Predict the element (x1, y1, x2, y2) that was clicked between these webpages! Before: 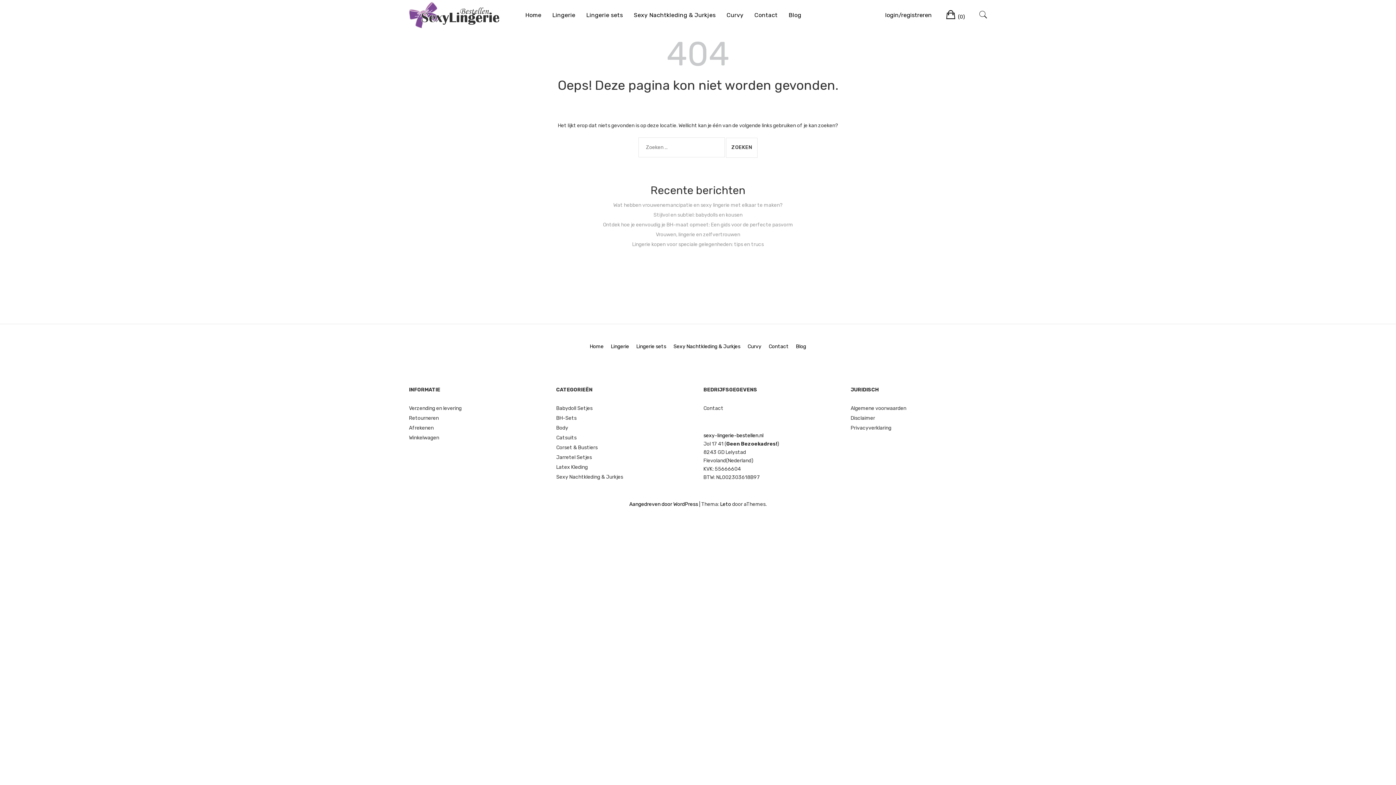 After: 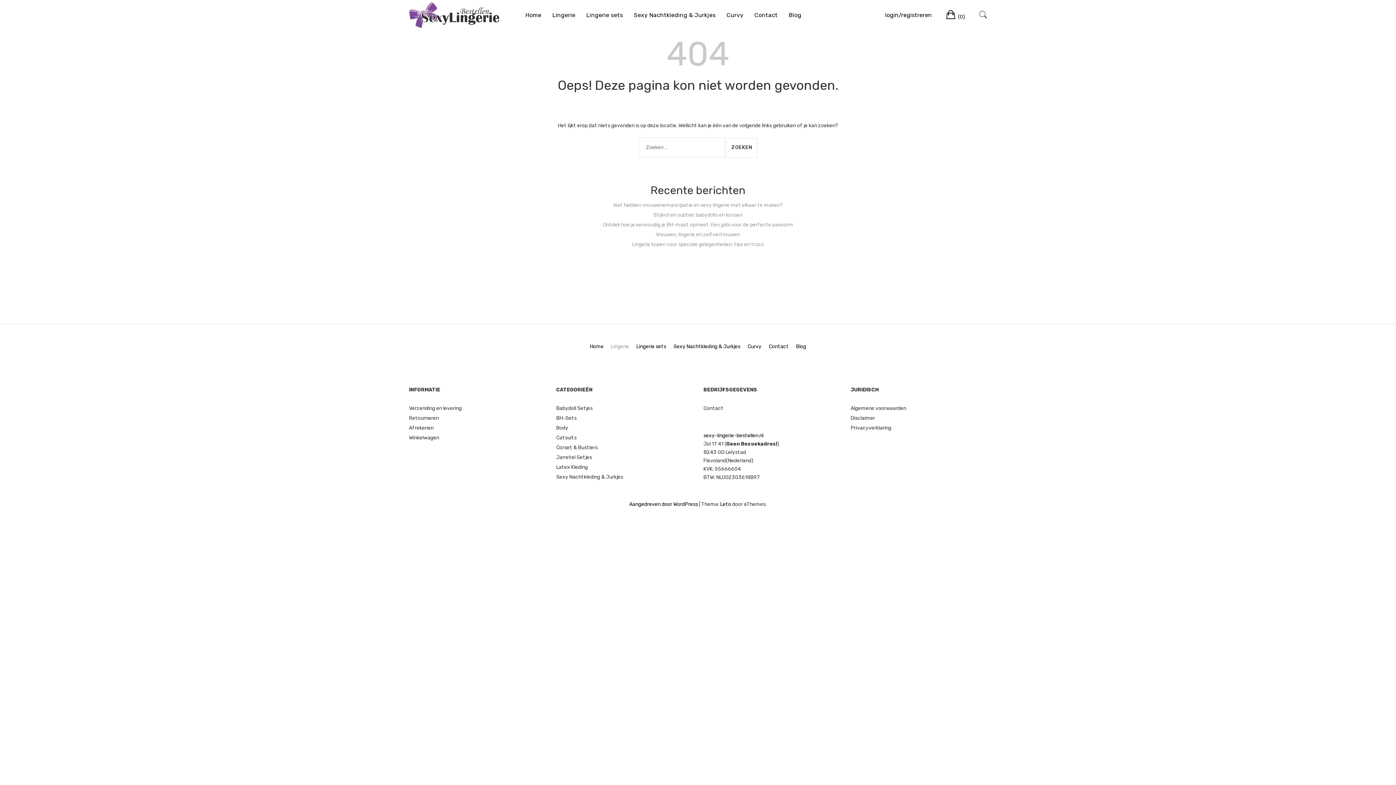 Action: label: Lingerie bbox: (611, 343, 629, 349)